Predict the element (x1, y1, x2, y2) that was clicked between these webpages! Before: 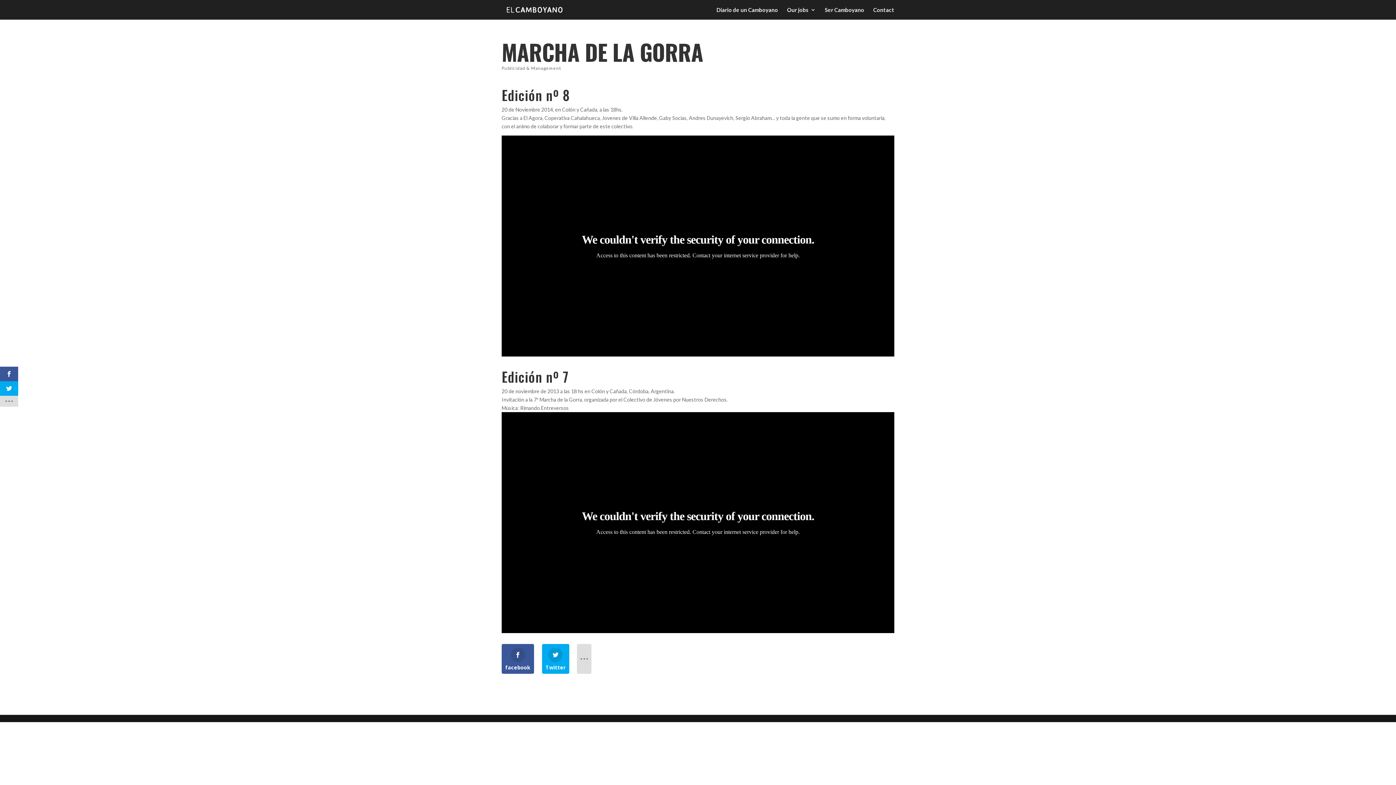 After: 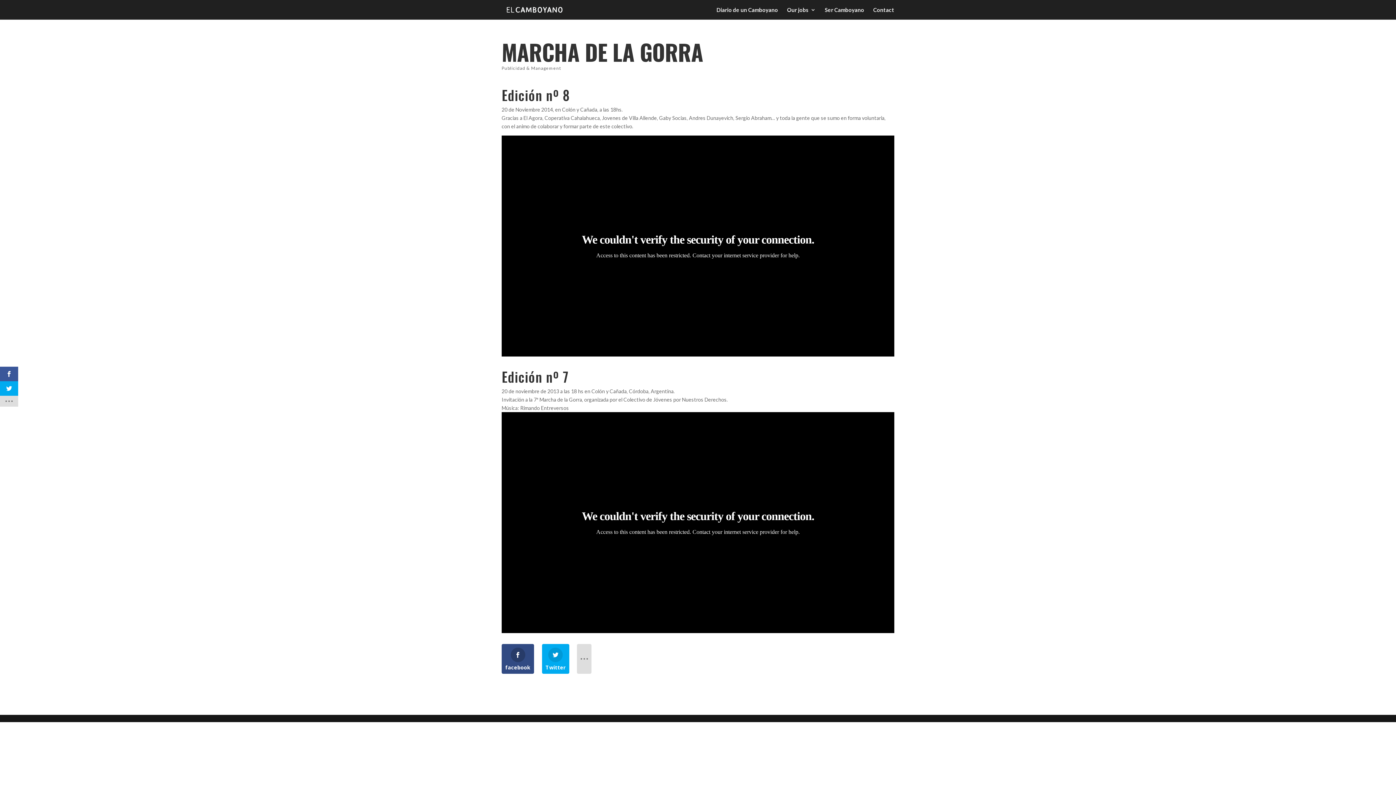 Action: bbox: (501, 644, 534, 674) label: facebook